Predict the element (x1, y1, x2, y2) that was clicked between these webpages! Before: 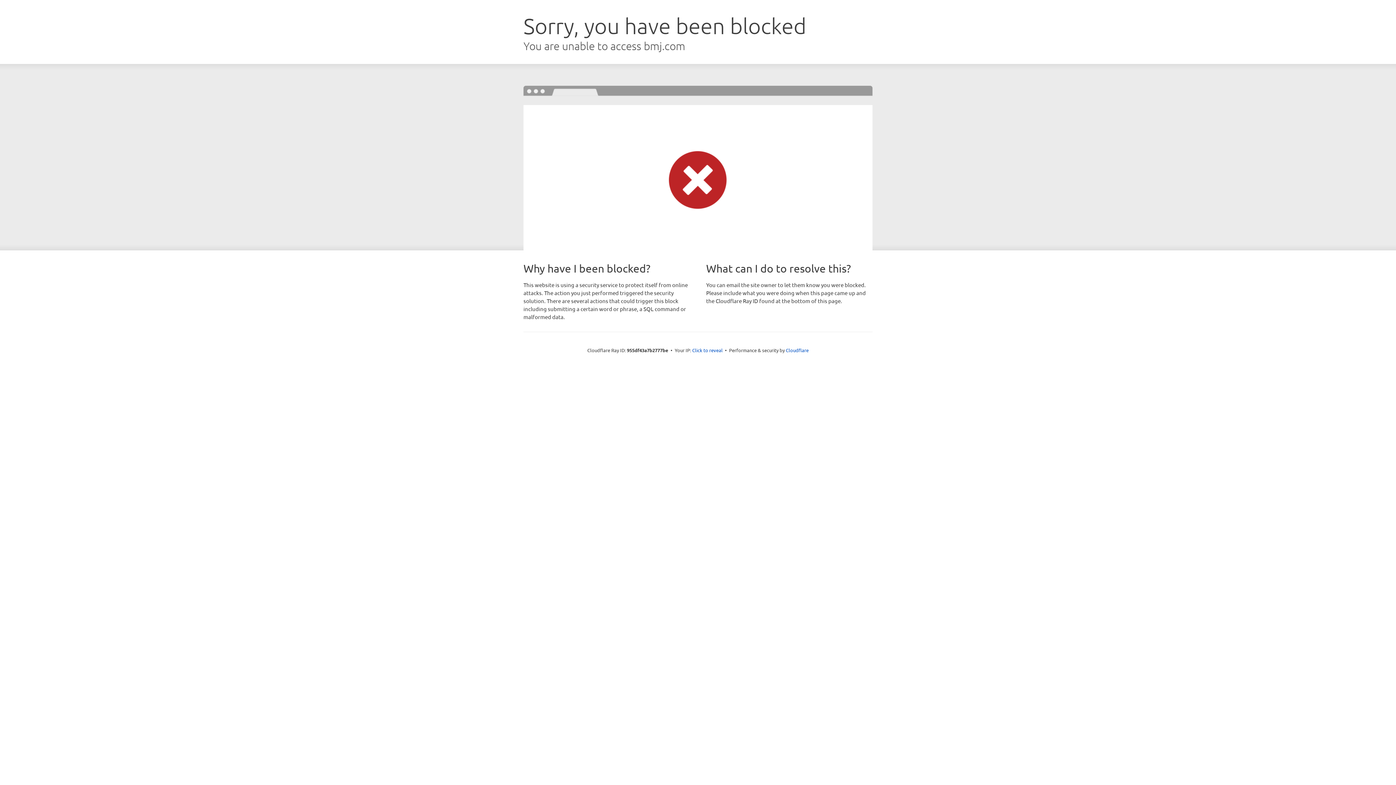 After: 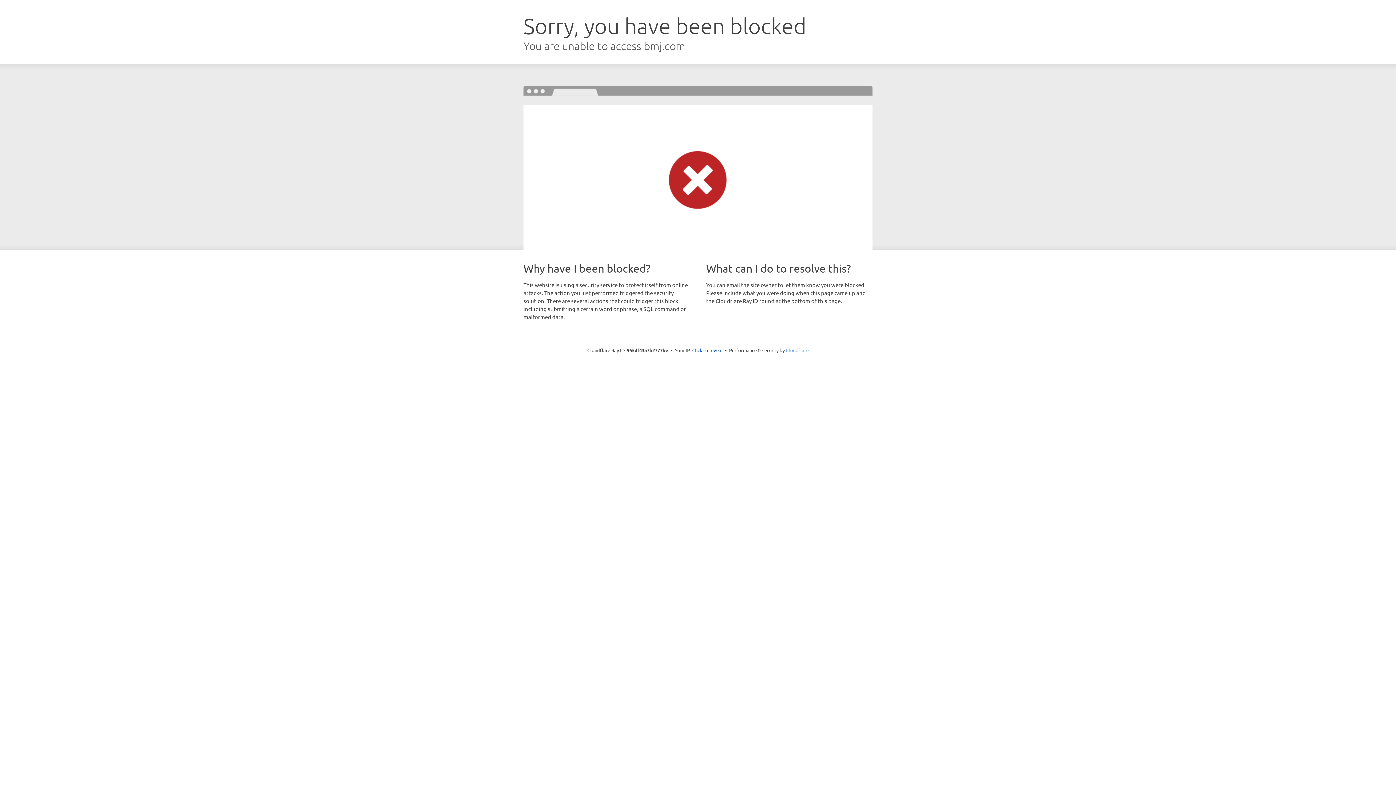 Action: bbox: (786, 347, 808, 353) label: Cloudflare